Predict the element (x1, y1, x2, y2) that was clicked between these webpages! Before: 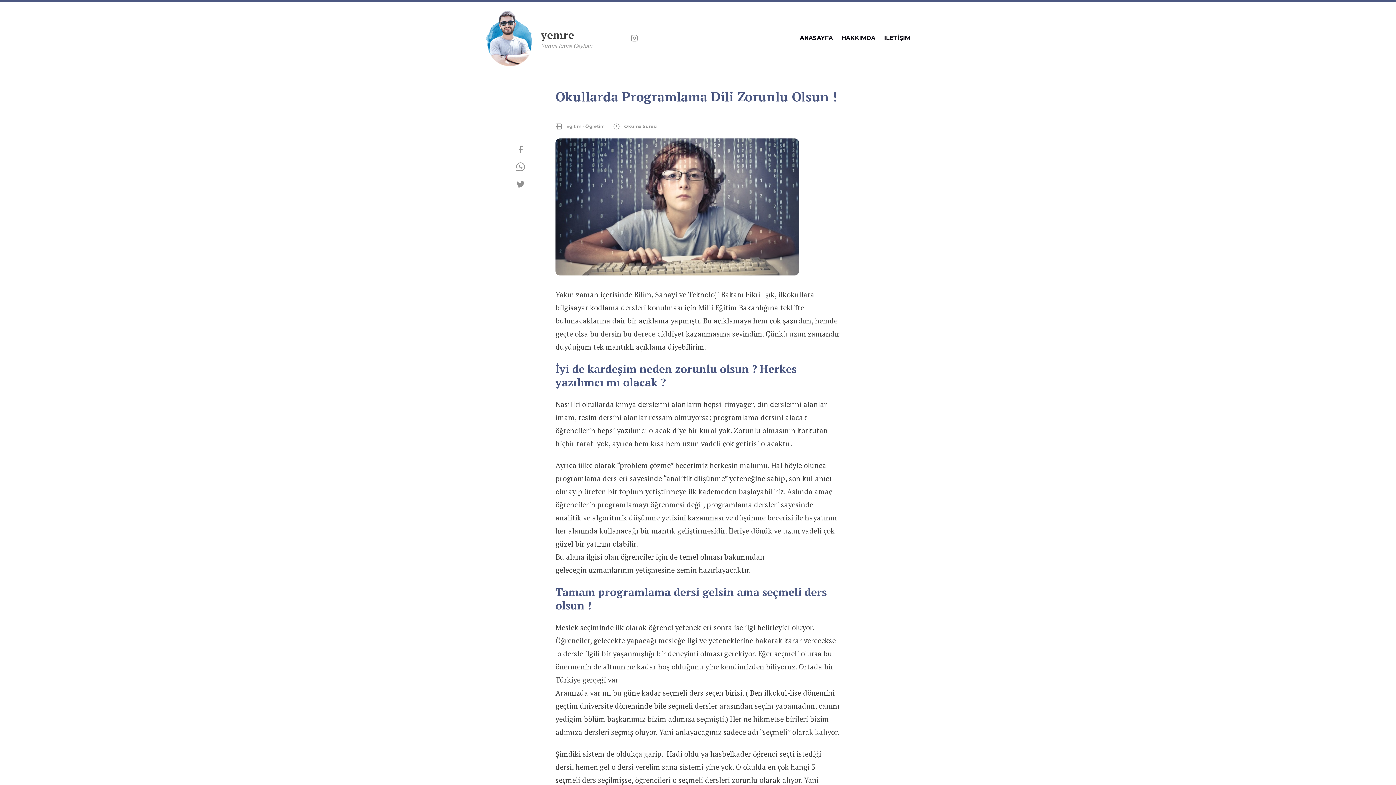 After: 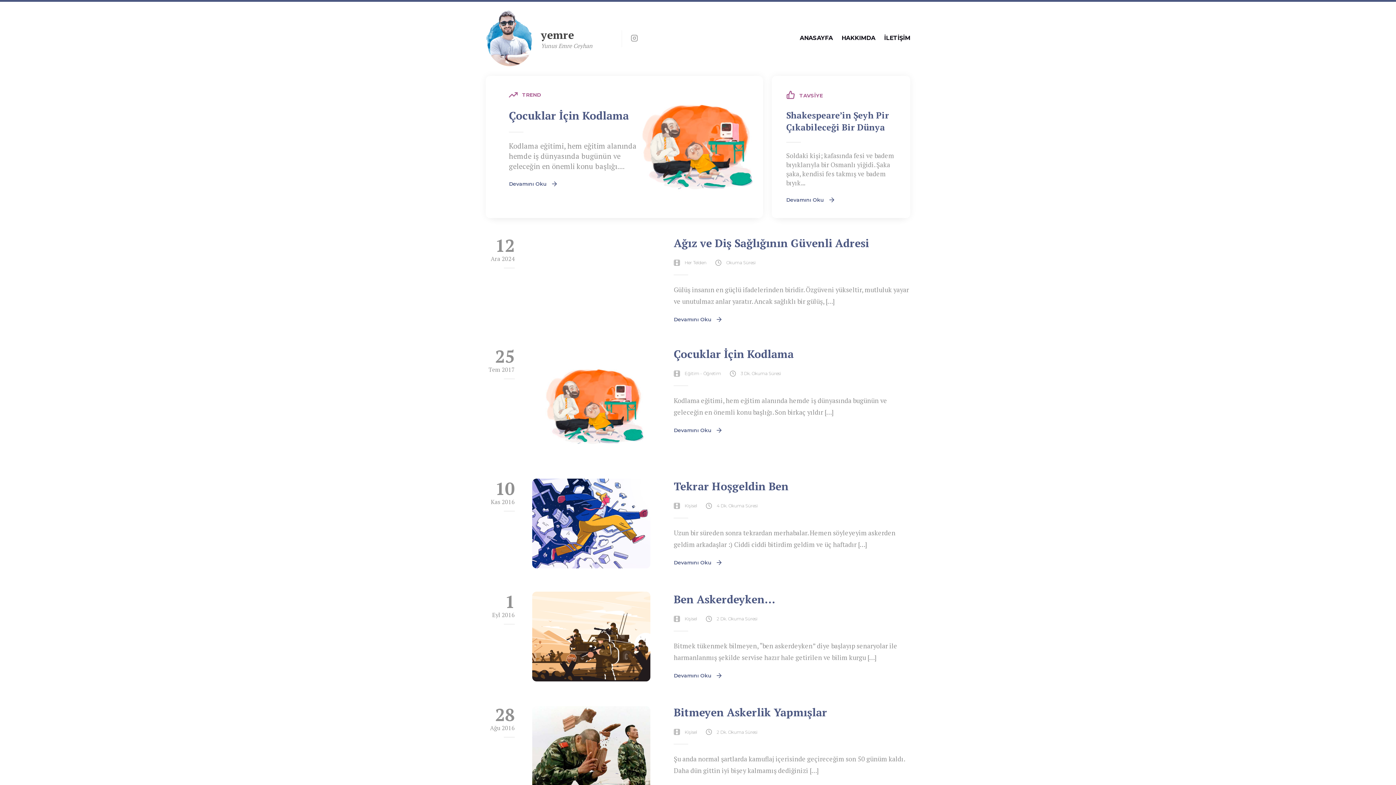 Action: bbox: (485, 10, 541, 67)